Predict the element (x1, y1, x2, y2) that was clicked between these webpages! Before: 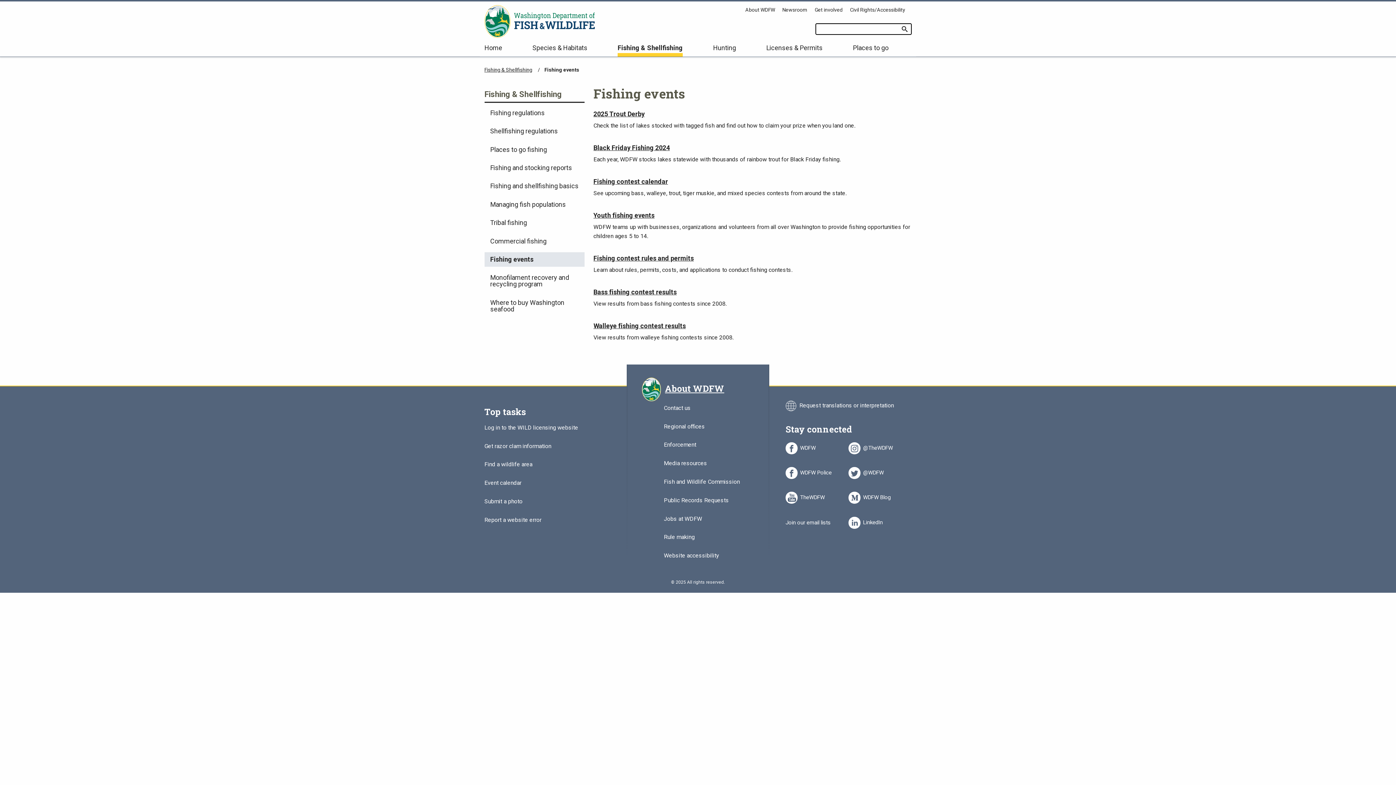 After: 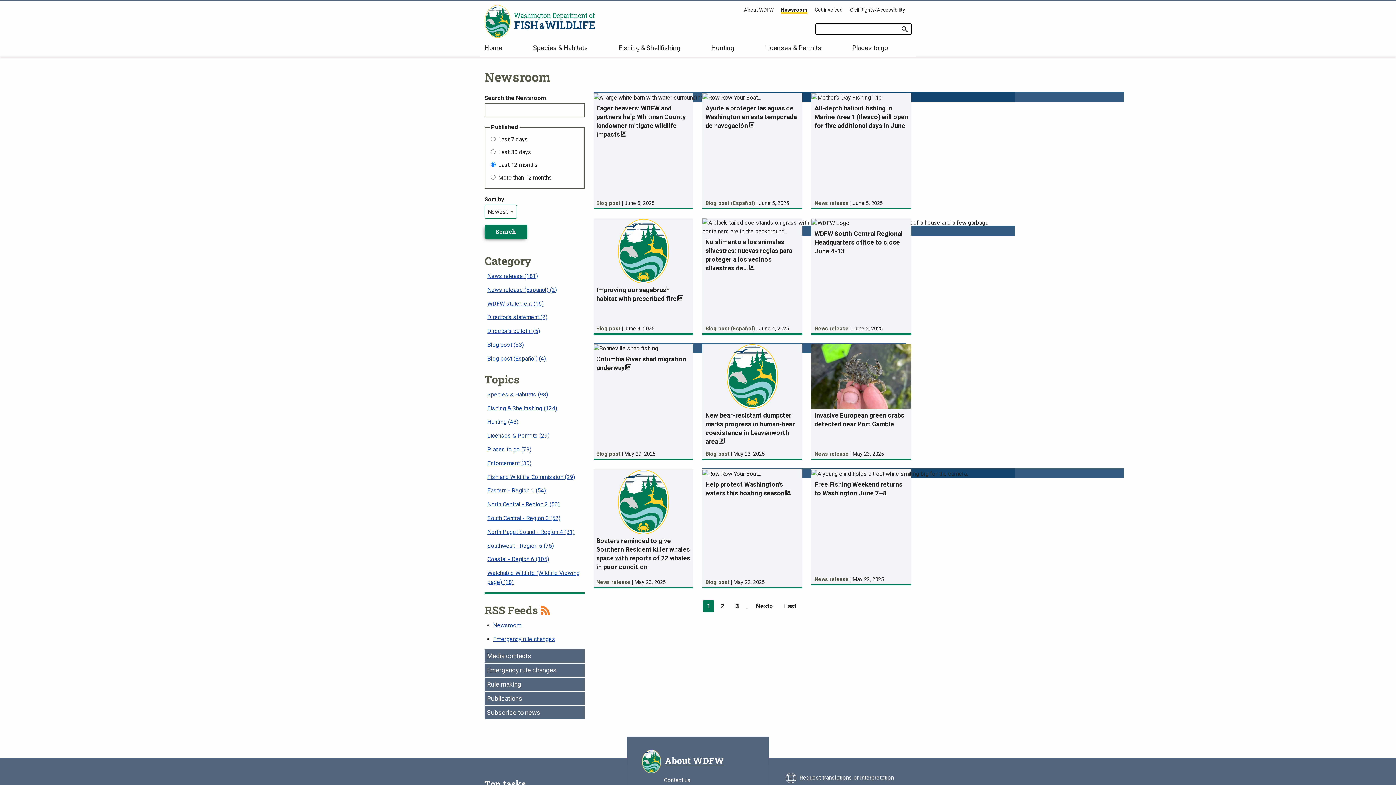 Action: bbox: (782, 7, 807, 14) label: Newsroom